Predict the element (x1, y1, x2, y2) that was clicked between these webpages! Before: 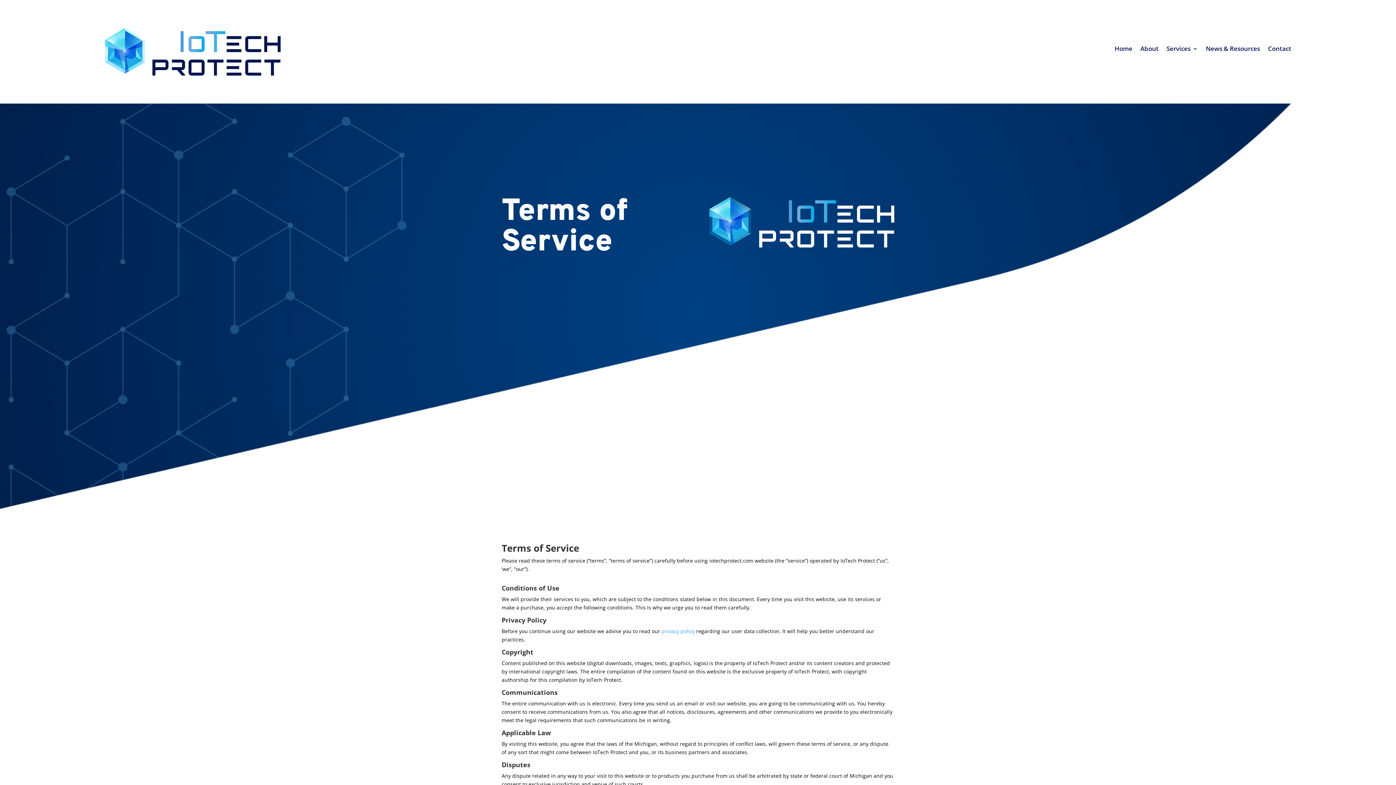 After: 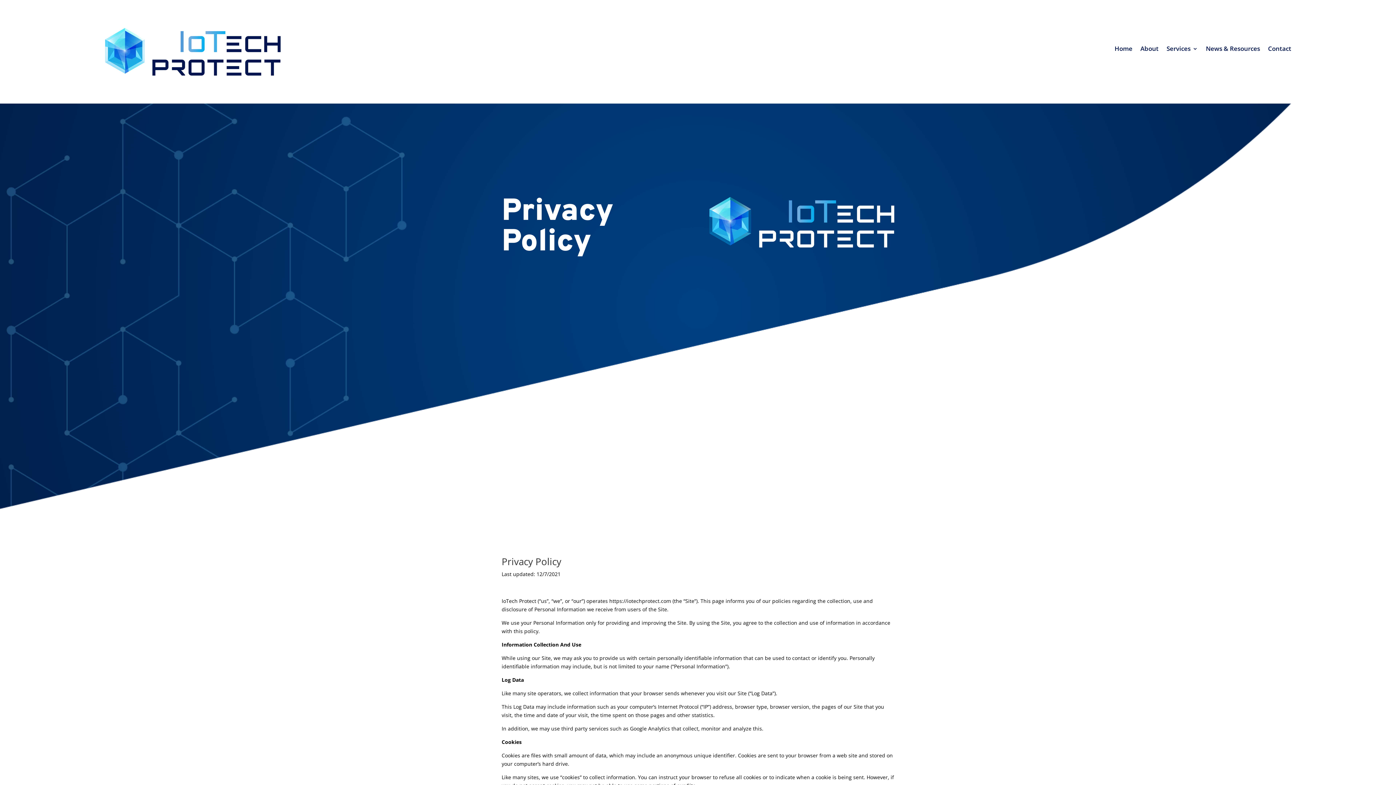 Action: bbox: (661, 628, 694, 634) label: privacy policy